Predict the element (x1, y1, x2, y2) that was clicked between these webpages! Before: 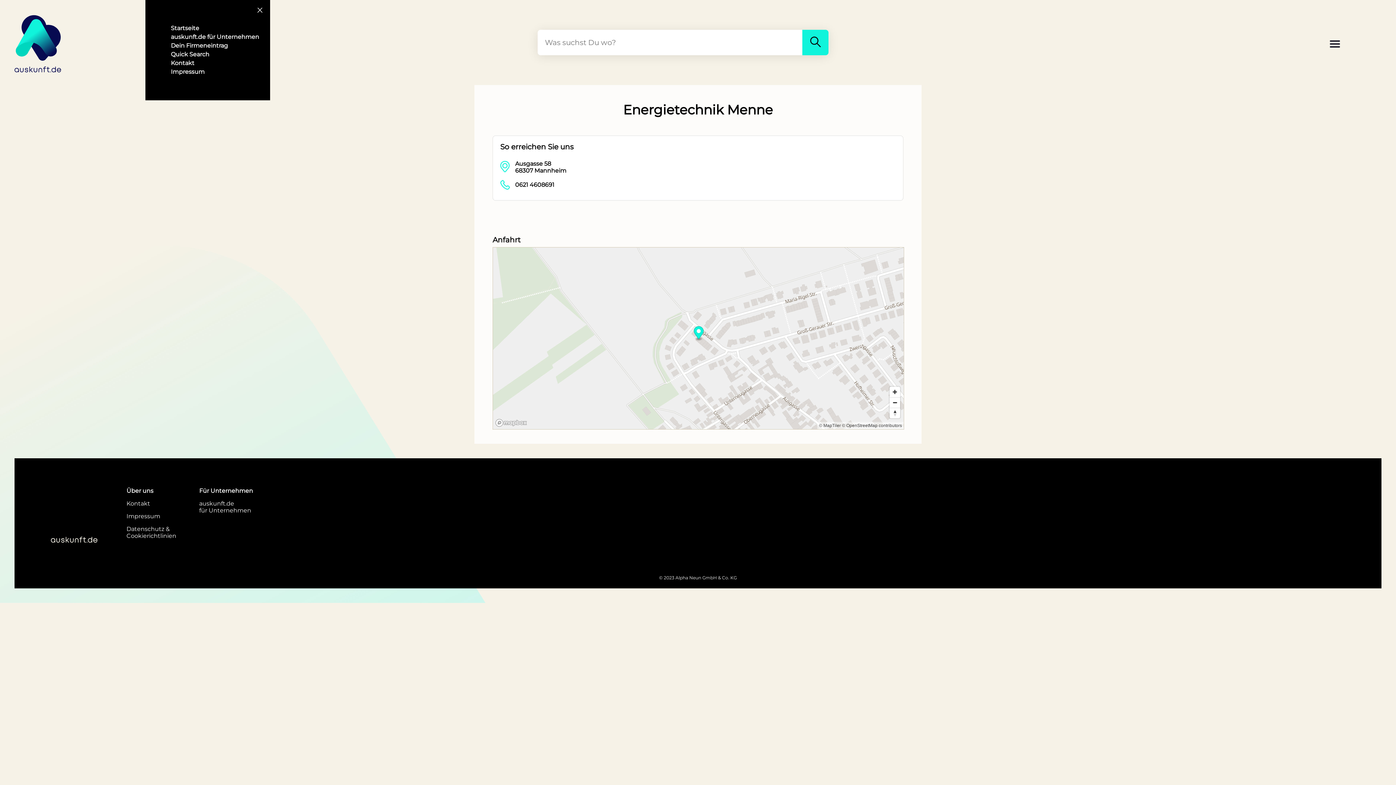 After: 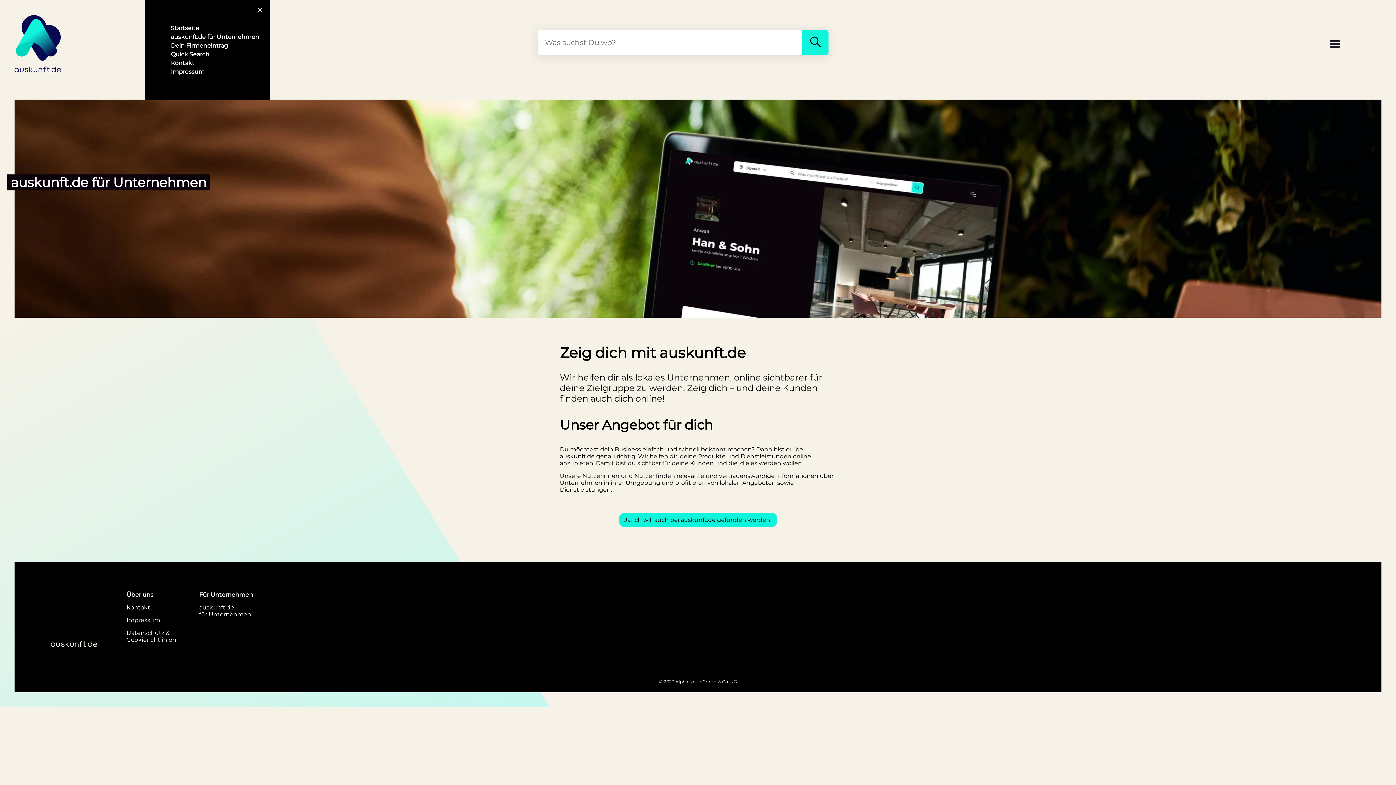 Action: bbox: (170, 32, 259, 41) label: auskunft.de für Unternehmen